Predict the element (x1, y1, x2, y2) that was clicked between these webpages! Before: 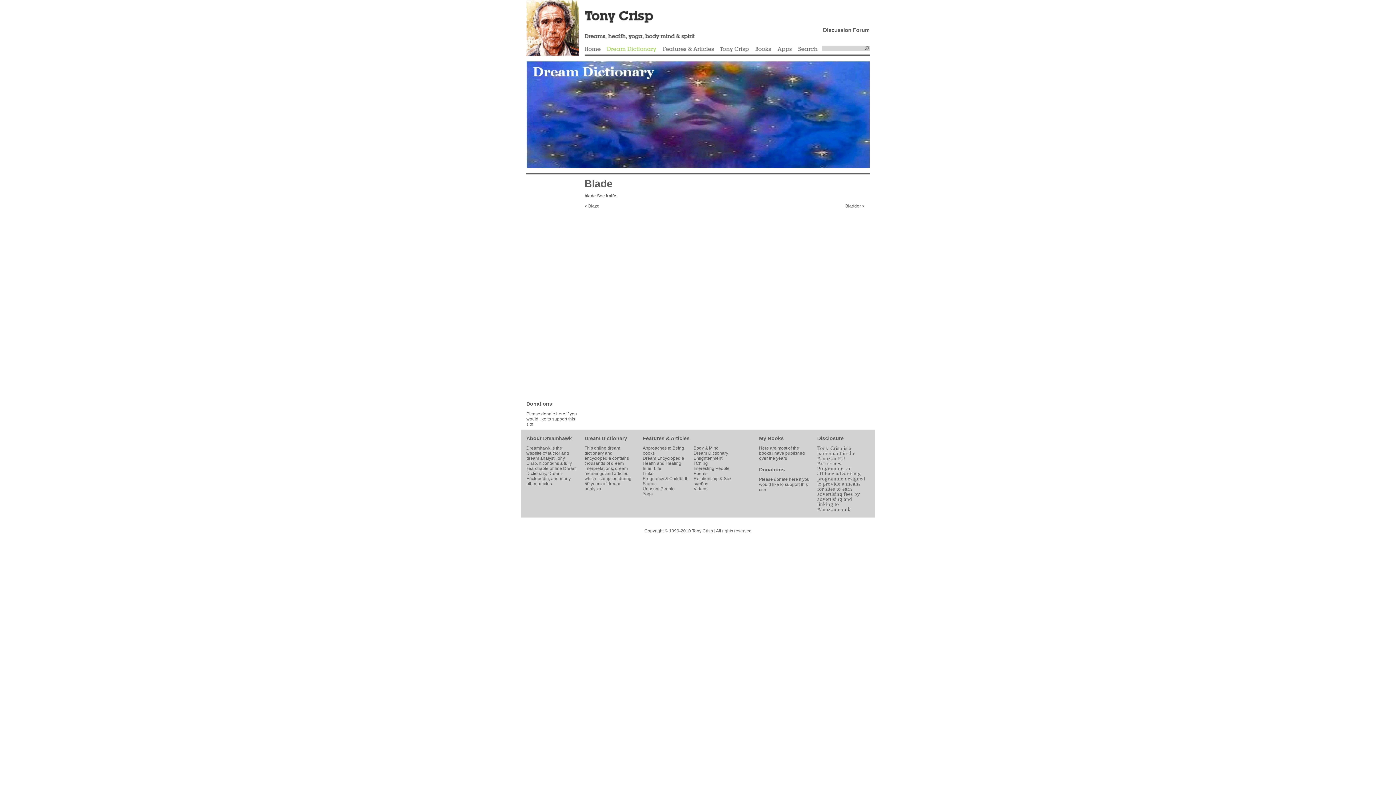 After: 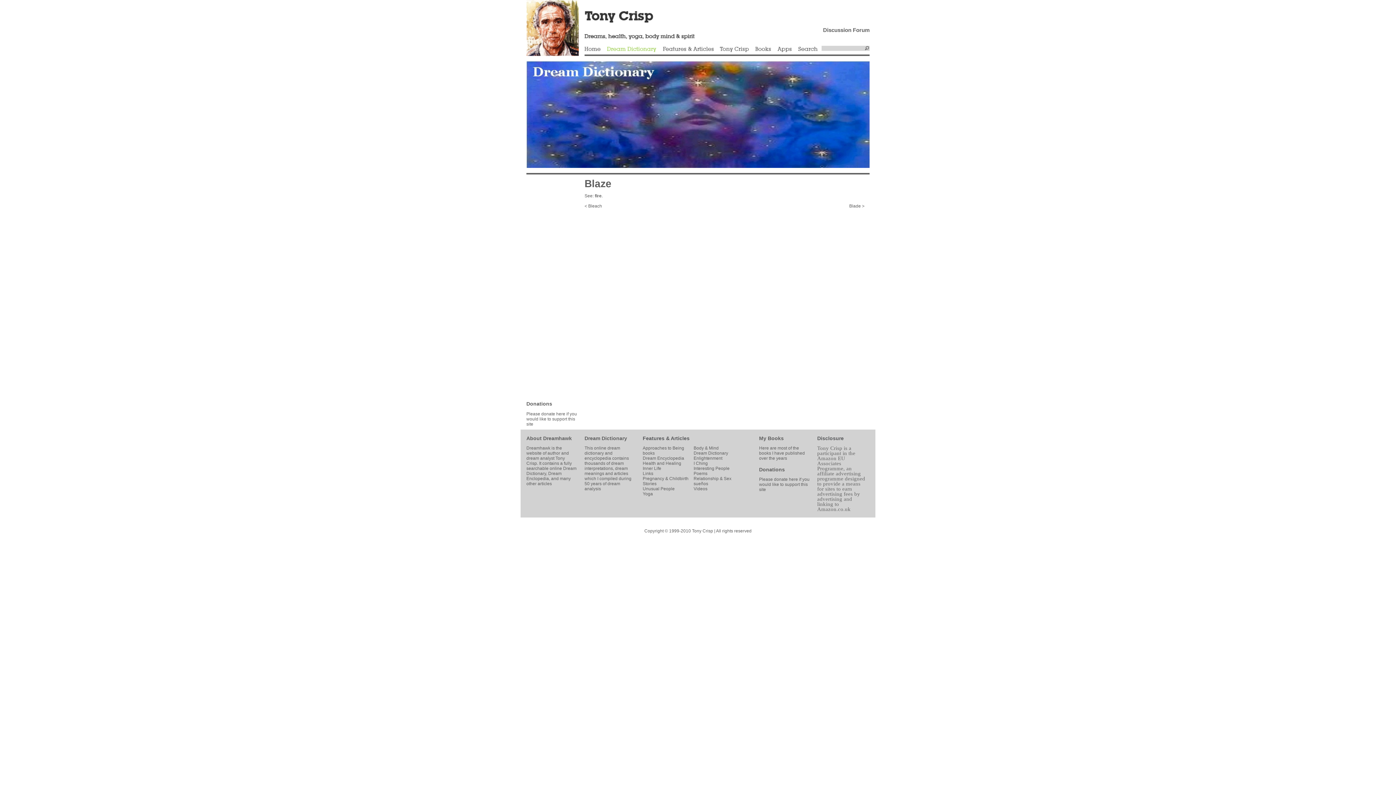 Action: label: < Blaze bbox: (584, 203, 599, 208)